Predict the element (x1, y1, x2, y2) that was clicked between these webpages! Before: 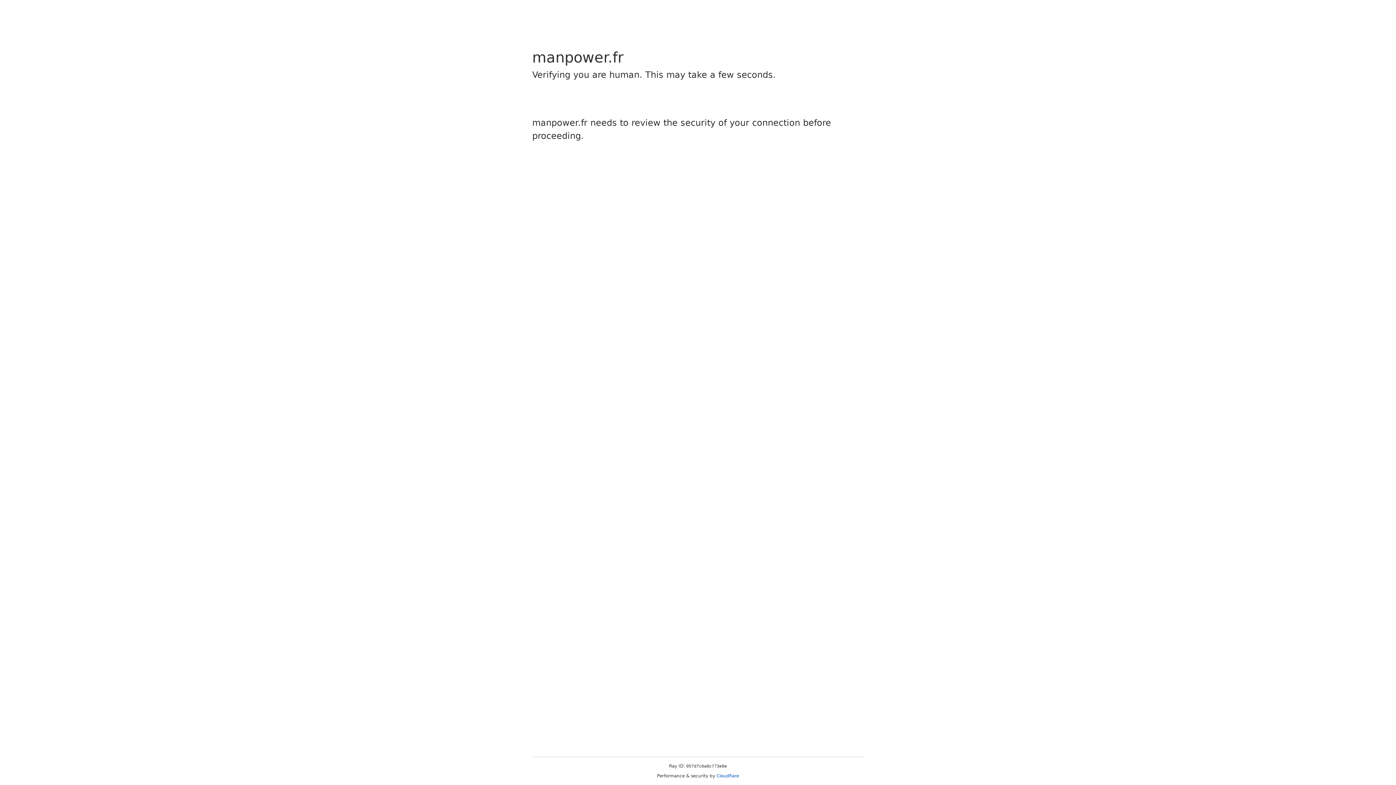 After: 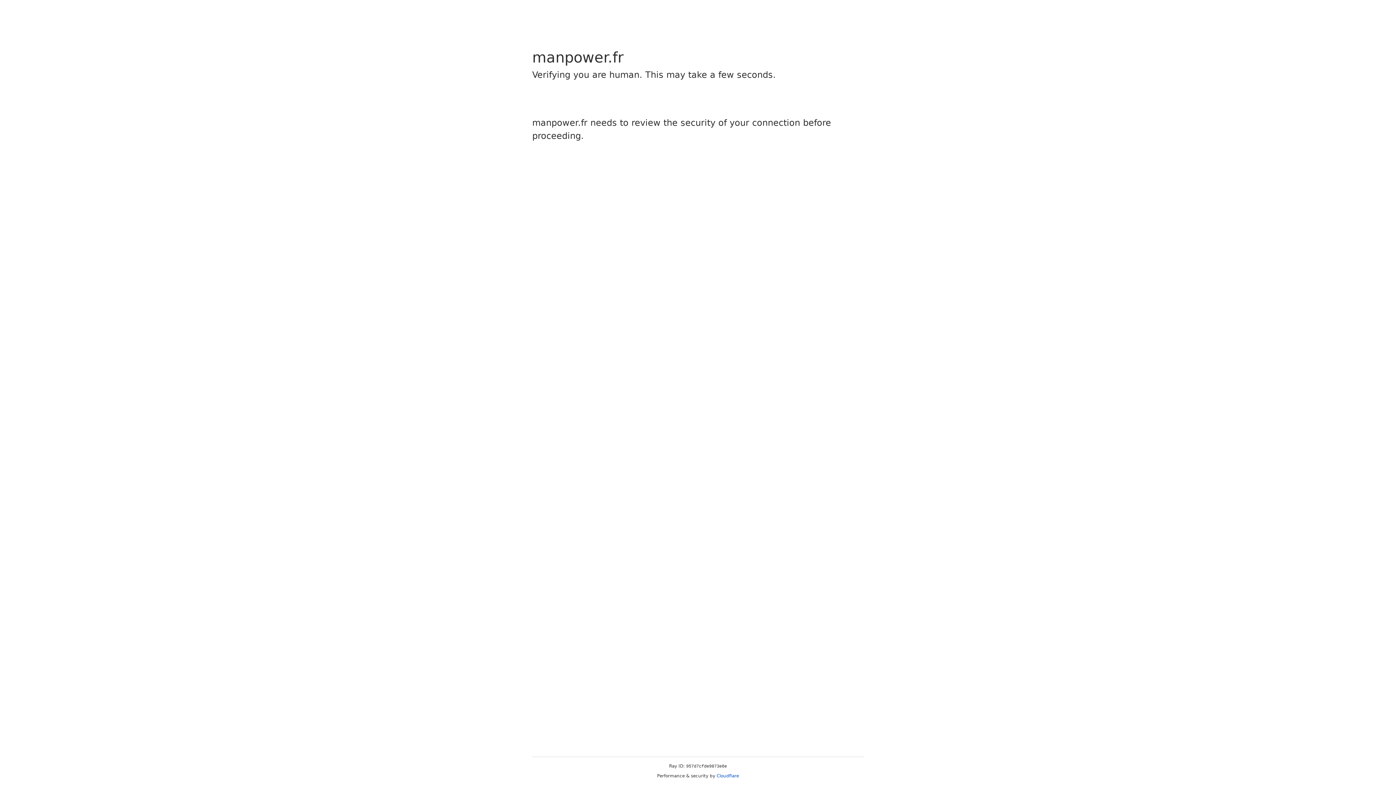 Action: label: Cloudflare bbox: (716, 773, 739, 778)